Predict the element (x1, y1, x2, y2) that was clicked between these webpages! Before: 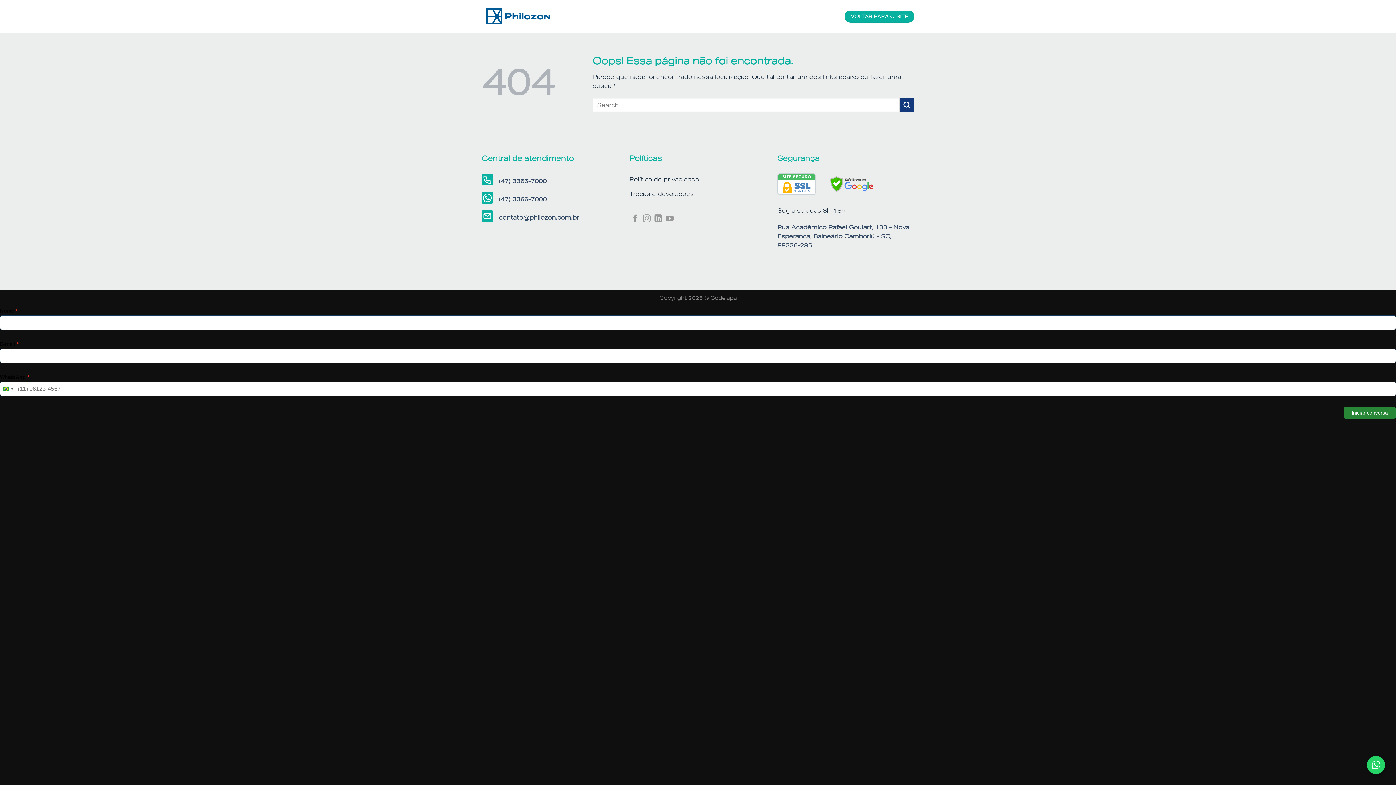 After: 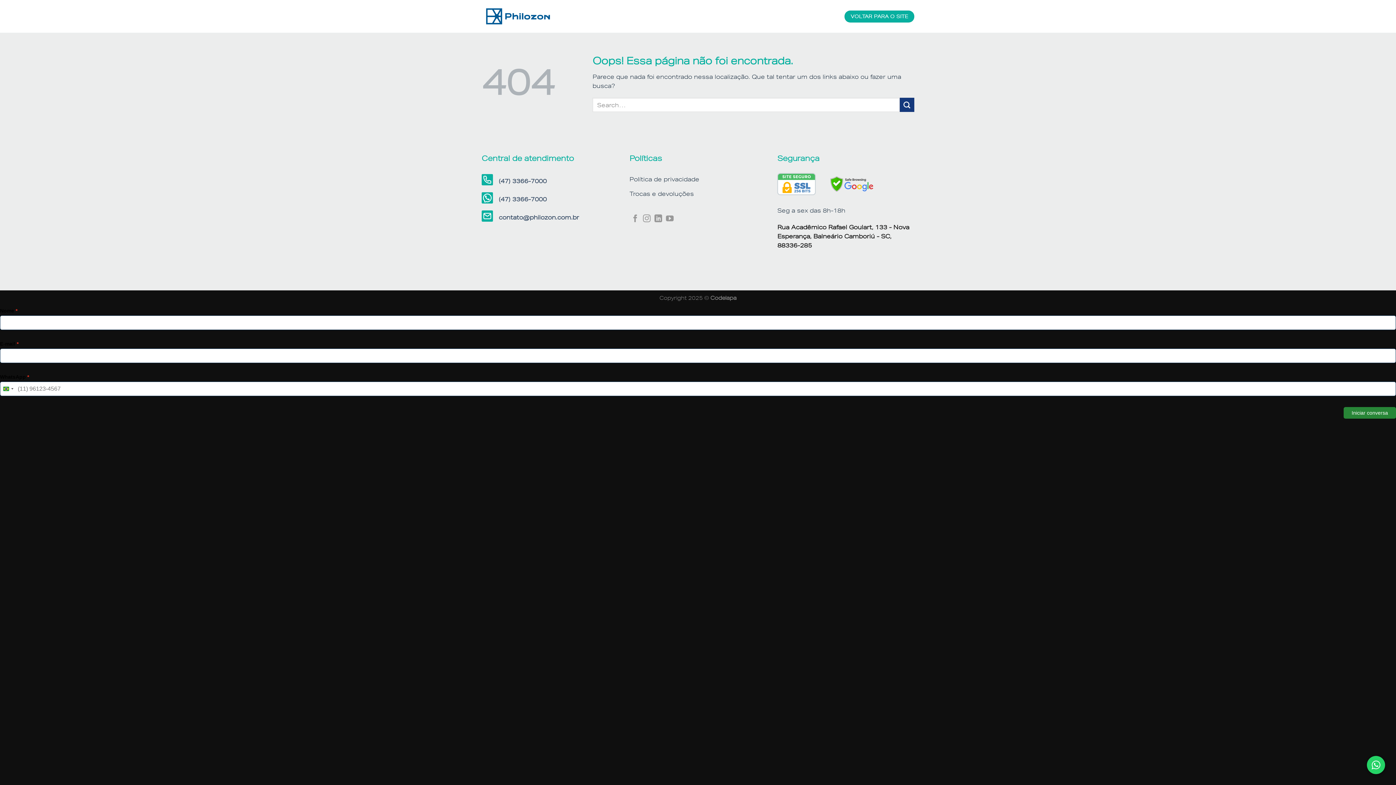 Action: bbox: (777, 223, 909, 249) label: Rua Acadêmico Rafael Goulart, 133 - Nova Esperança, Balneário Camboriú - SC, 88336-285